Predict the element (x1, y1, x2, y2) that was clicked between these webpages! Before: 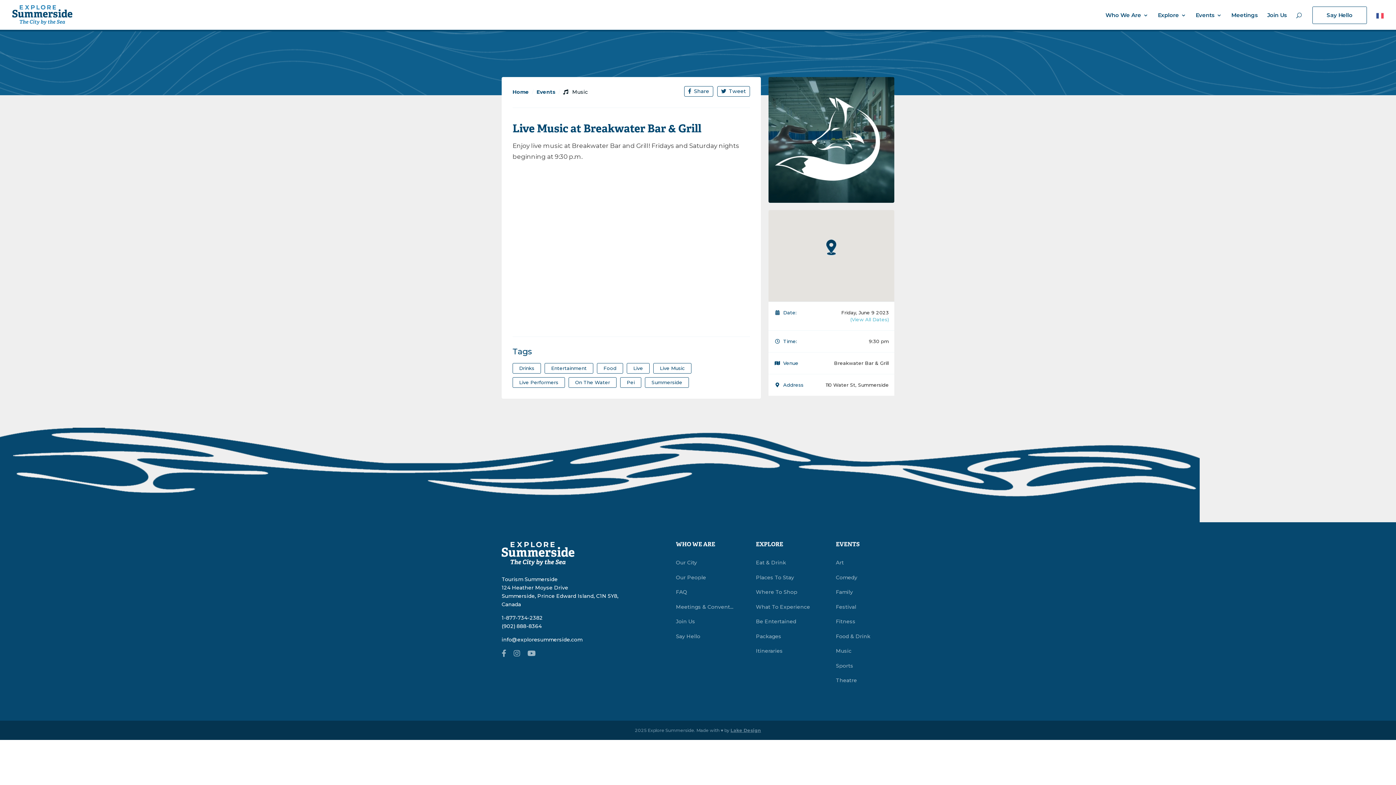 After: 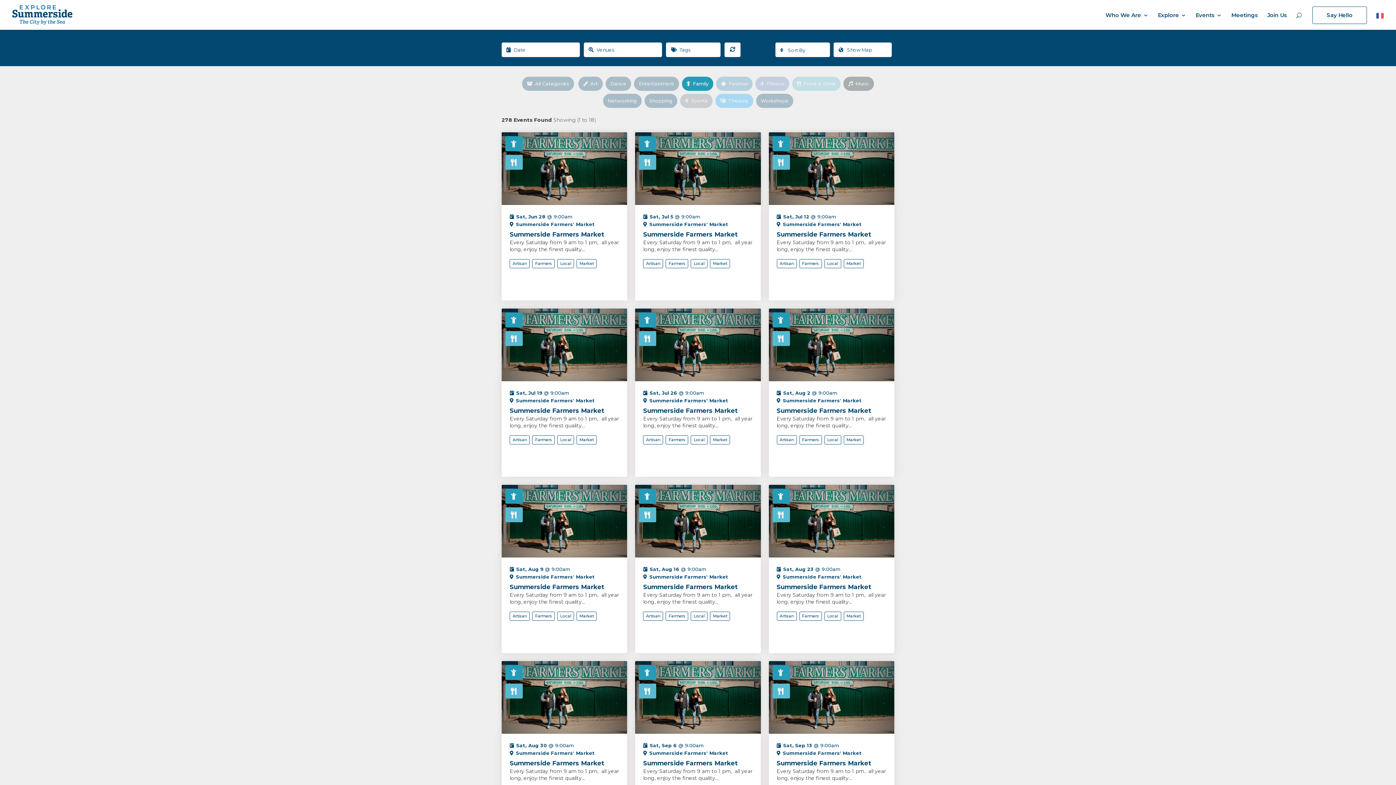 Action: bbox: (836, 588, 870, 596) label: Family